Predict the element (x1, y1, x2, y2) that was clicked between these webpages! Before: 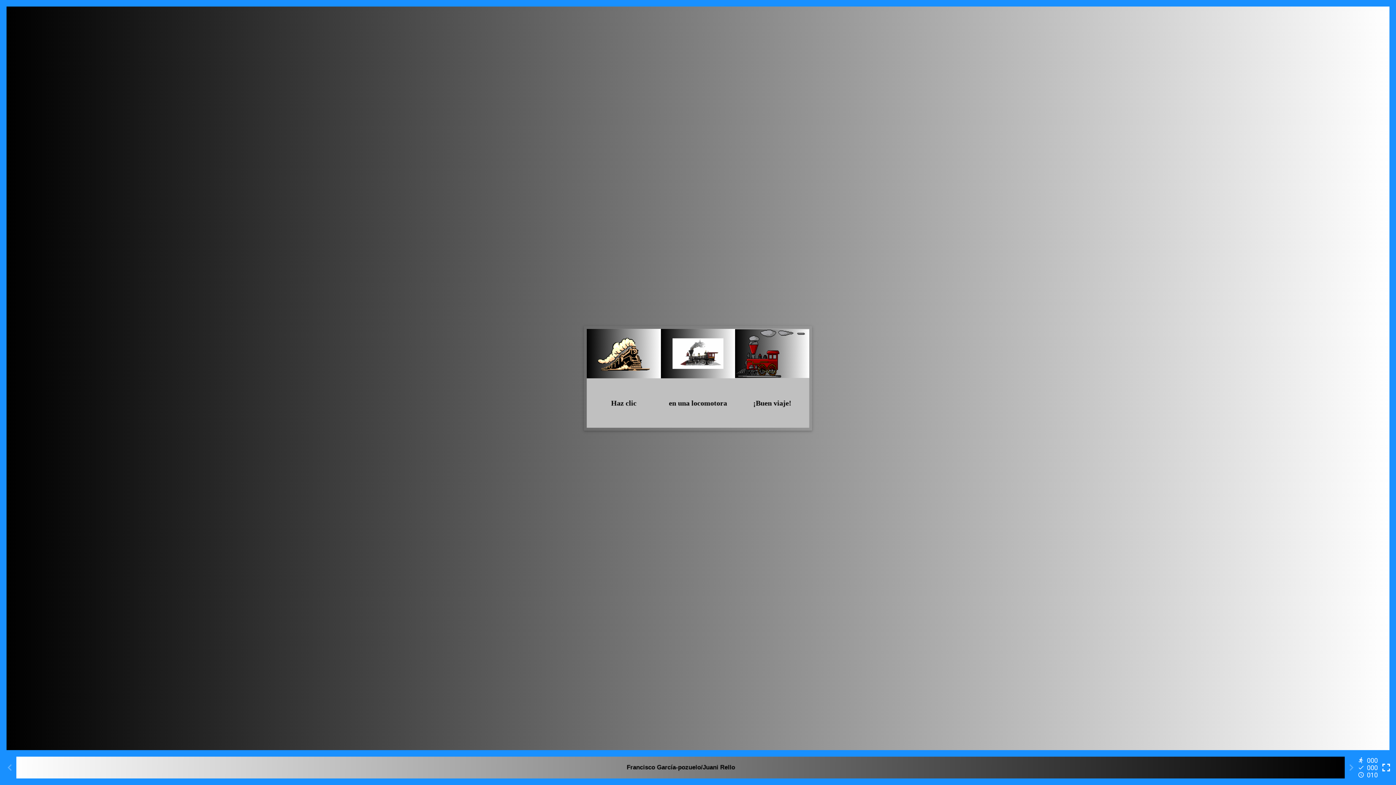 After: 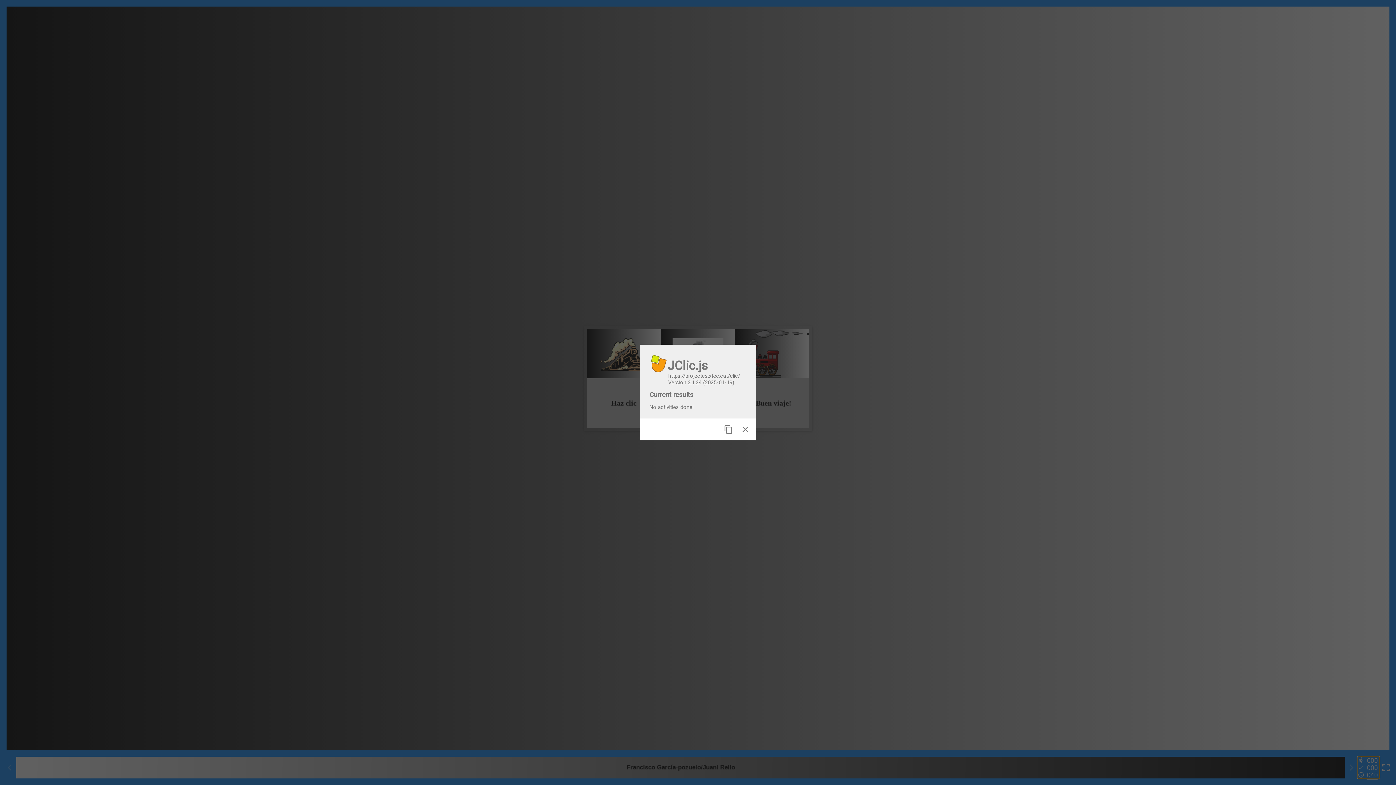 Action: label: Reports bbox: (1358, 757, 1380, 778)